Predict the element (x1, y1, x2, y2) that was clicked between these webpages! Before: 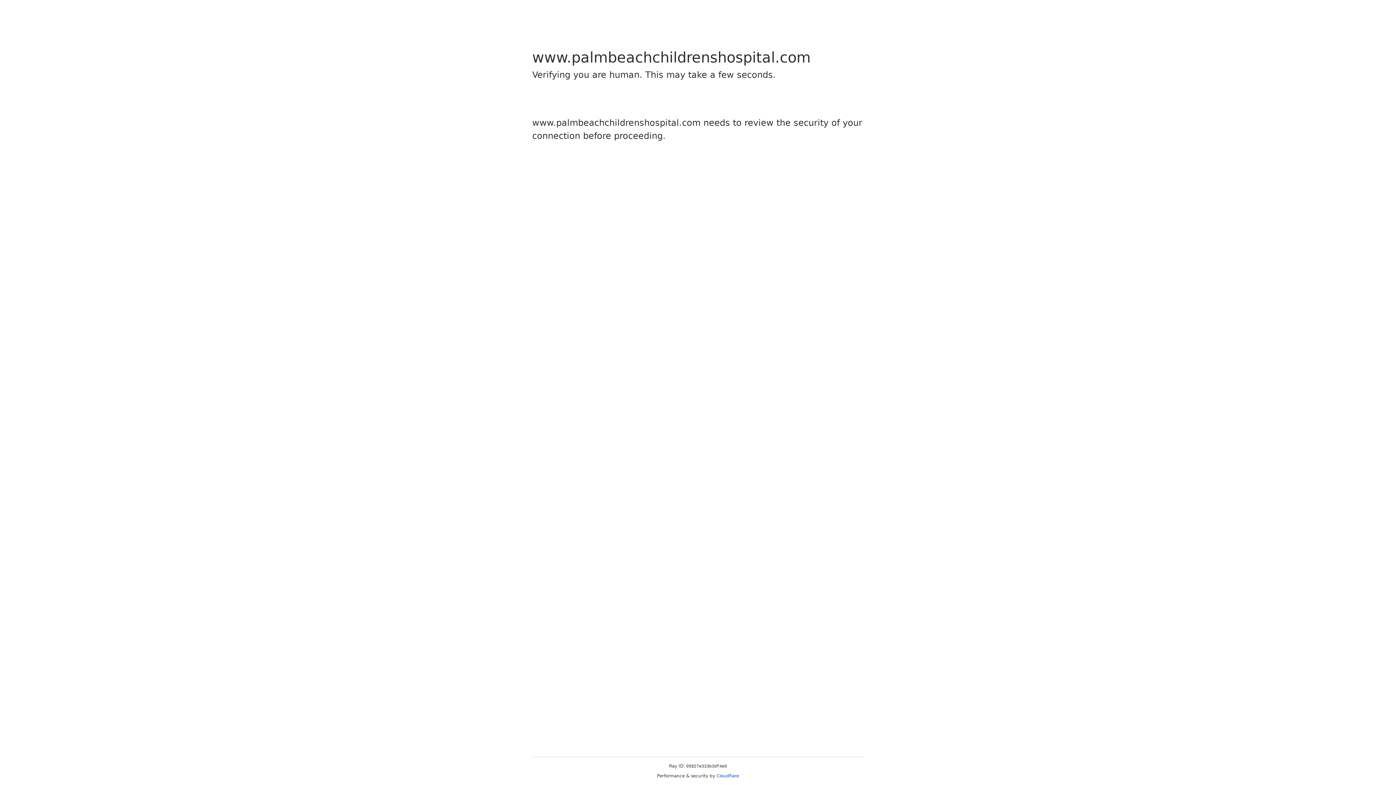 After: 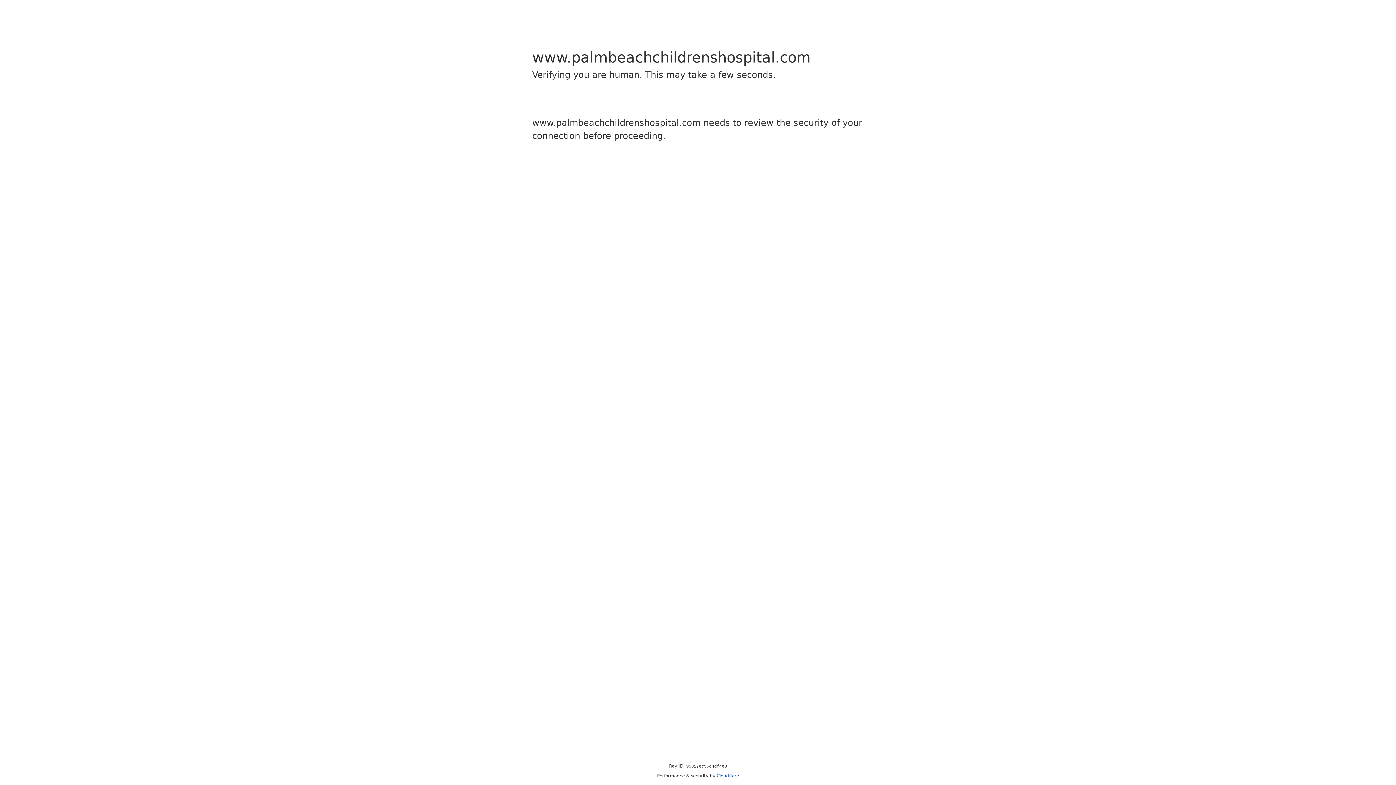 Action: bbox: (716, 773, 739, 778) label: Cloudflare